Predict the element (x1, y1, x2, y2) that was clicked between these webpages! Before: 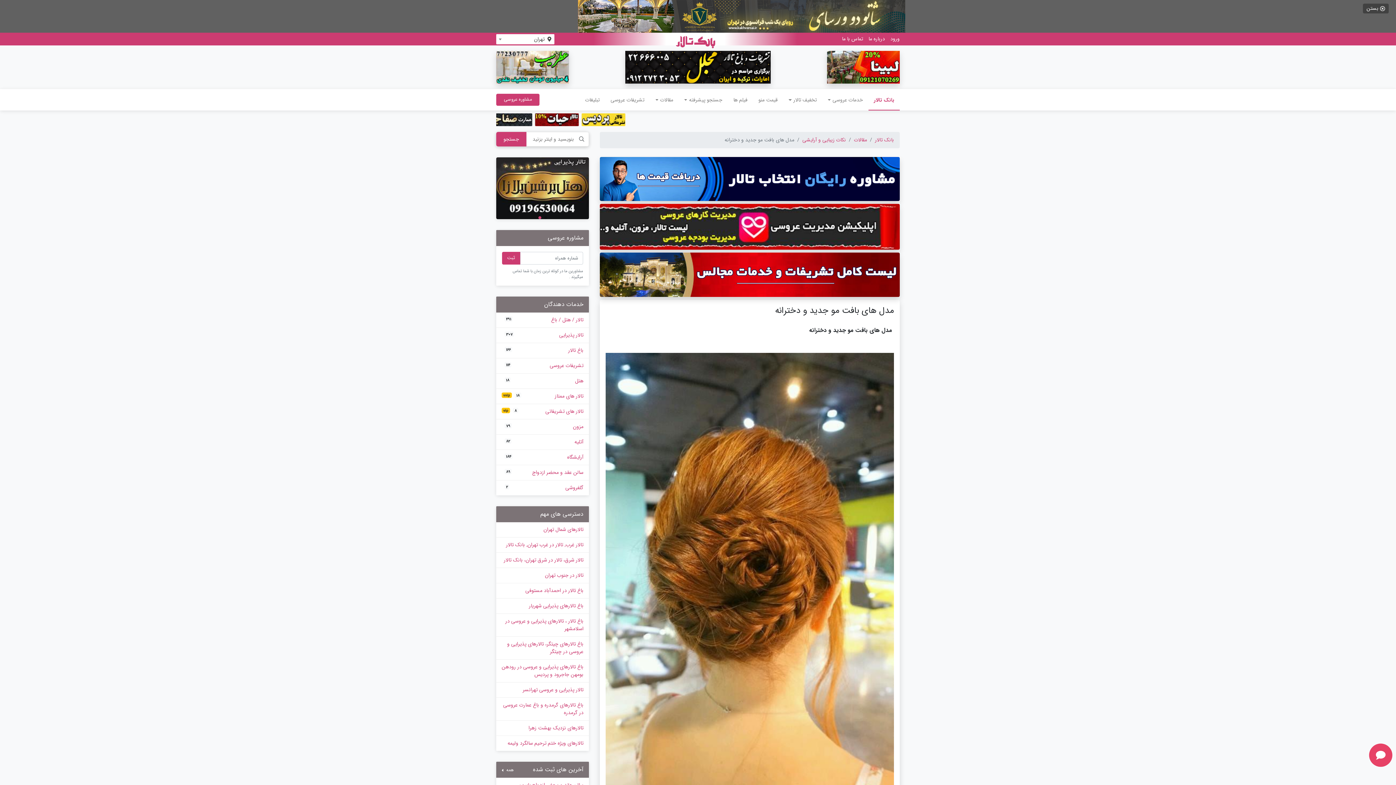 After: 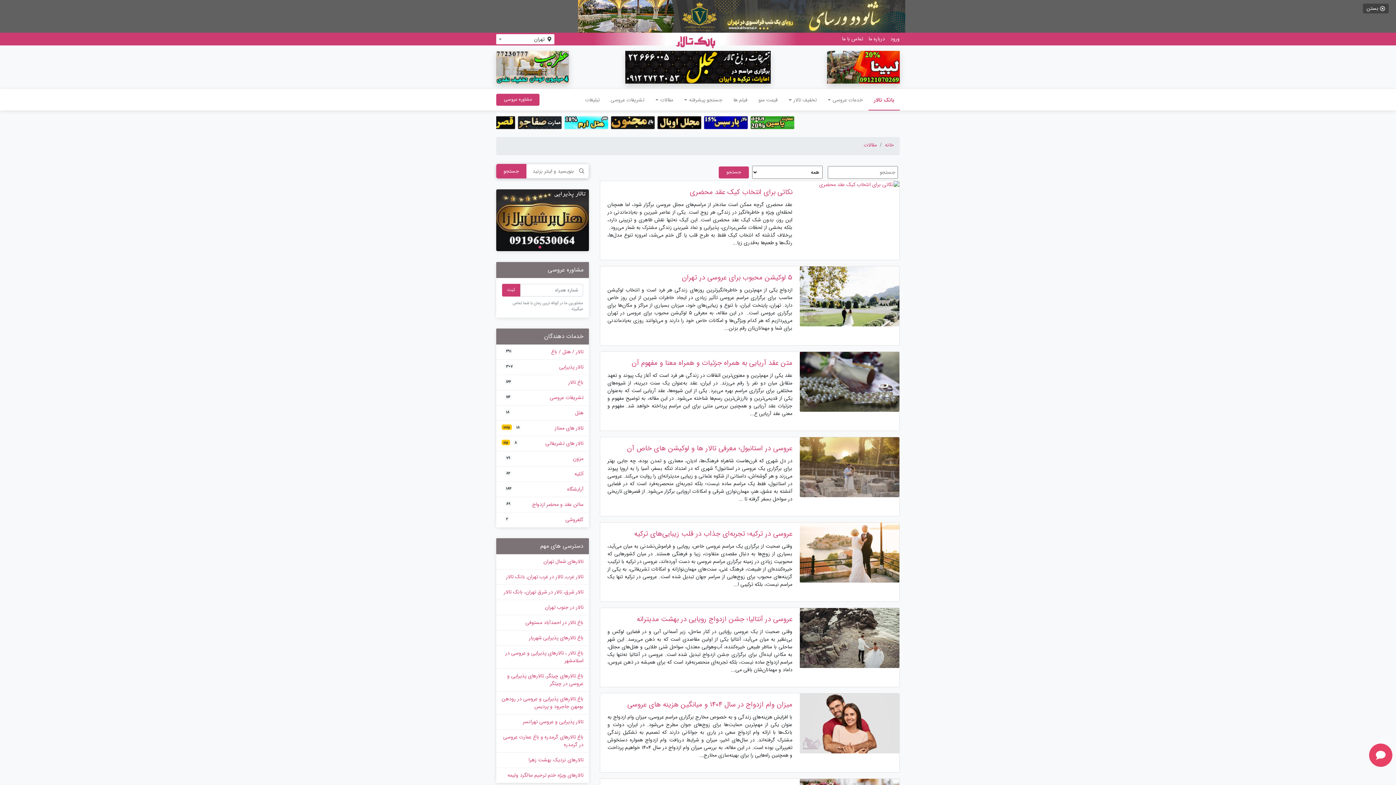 Action: label: مقالات bbox: (854, 136, 867, 144)